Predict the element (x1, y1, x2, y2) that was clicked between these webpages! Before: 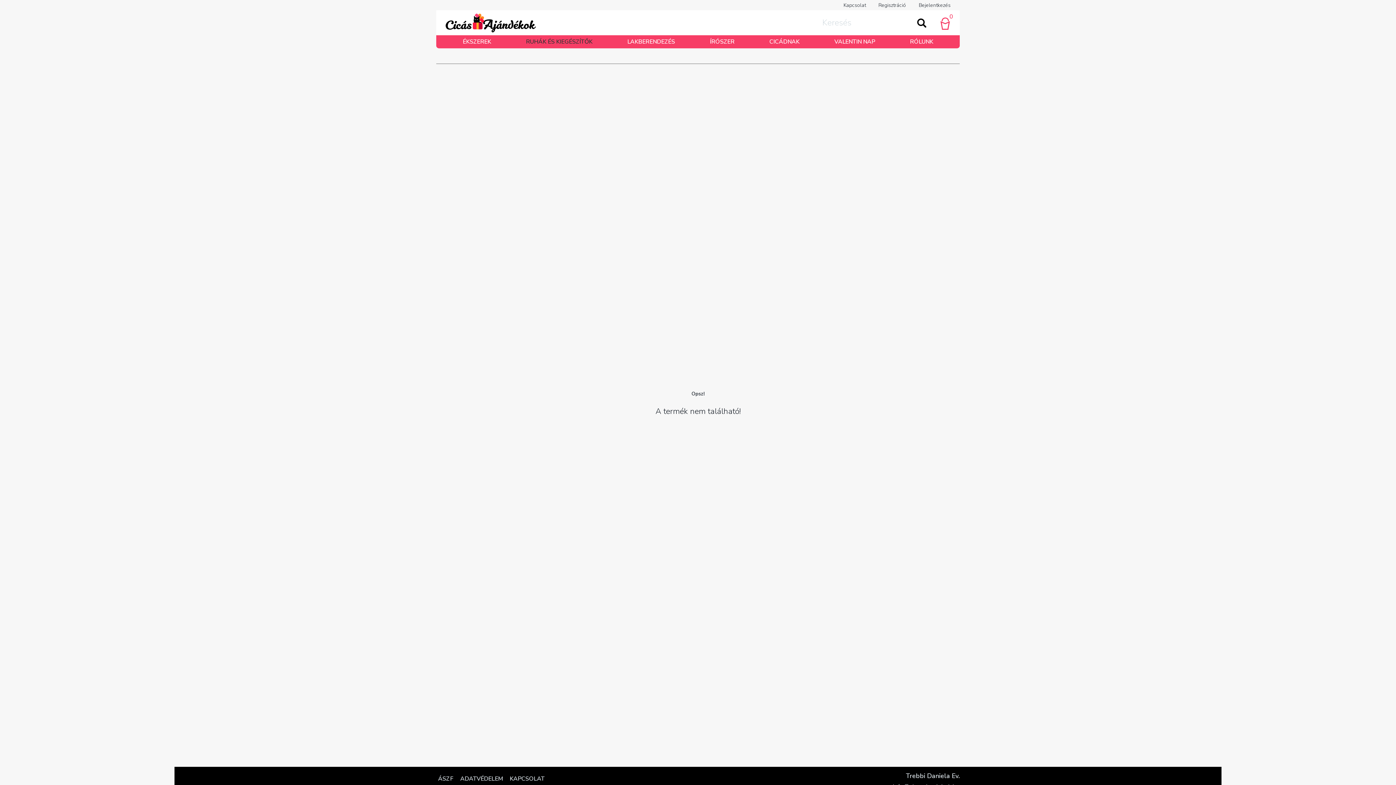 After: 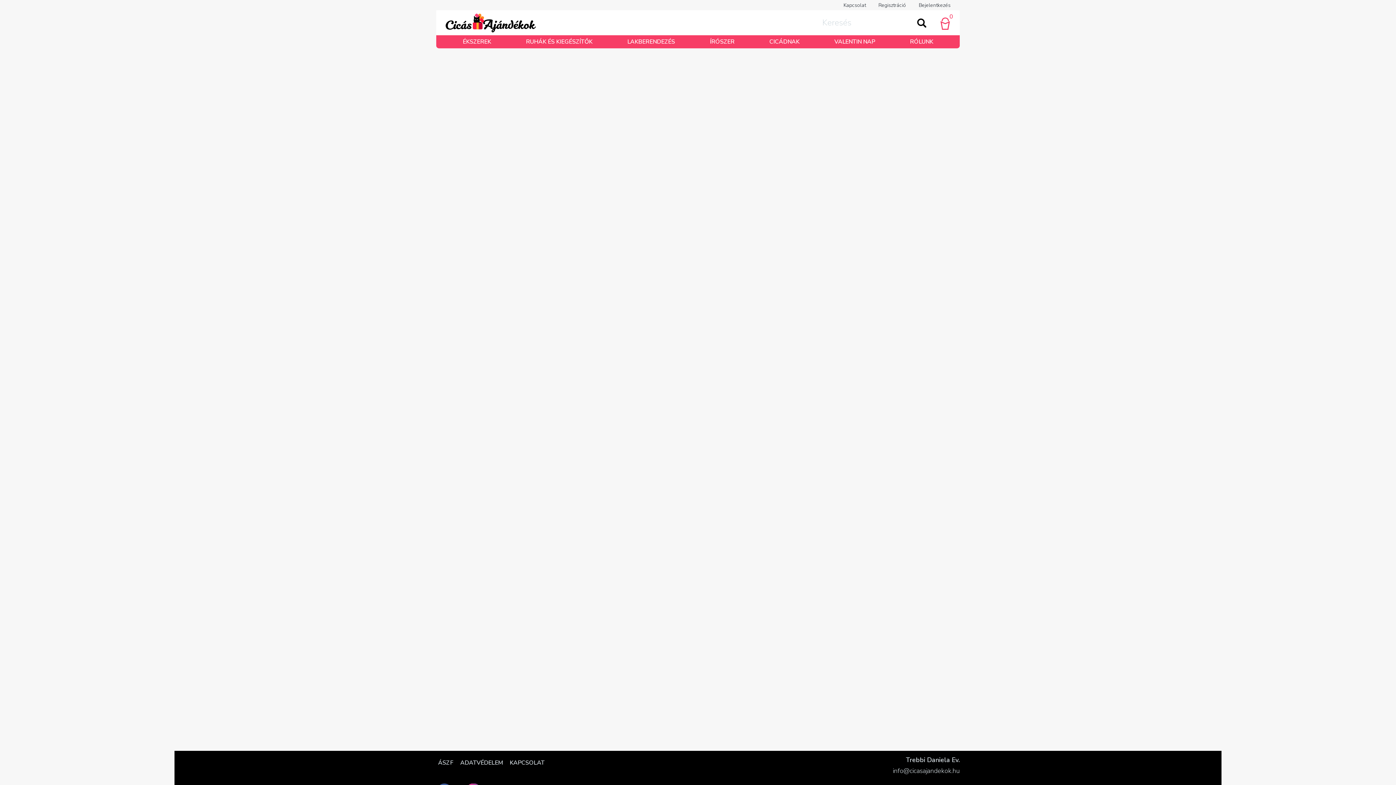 Action: label: ADATVÉDELEM bbox: (460, 774, 502, 784)